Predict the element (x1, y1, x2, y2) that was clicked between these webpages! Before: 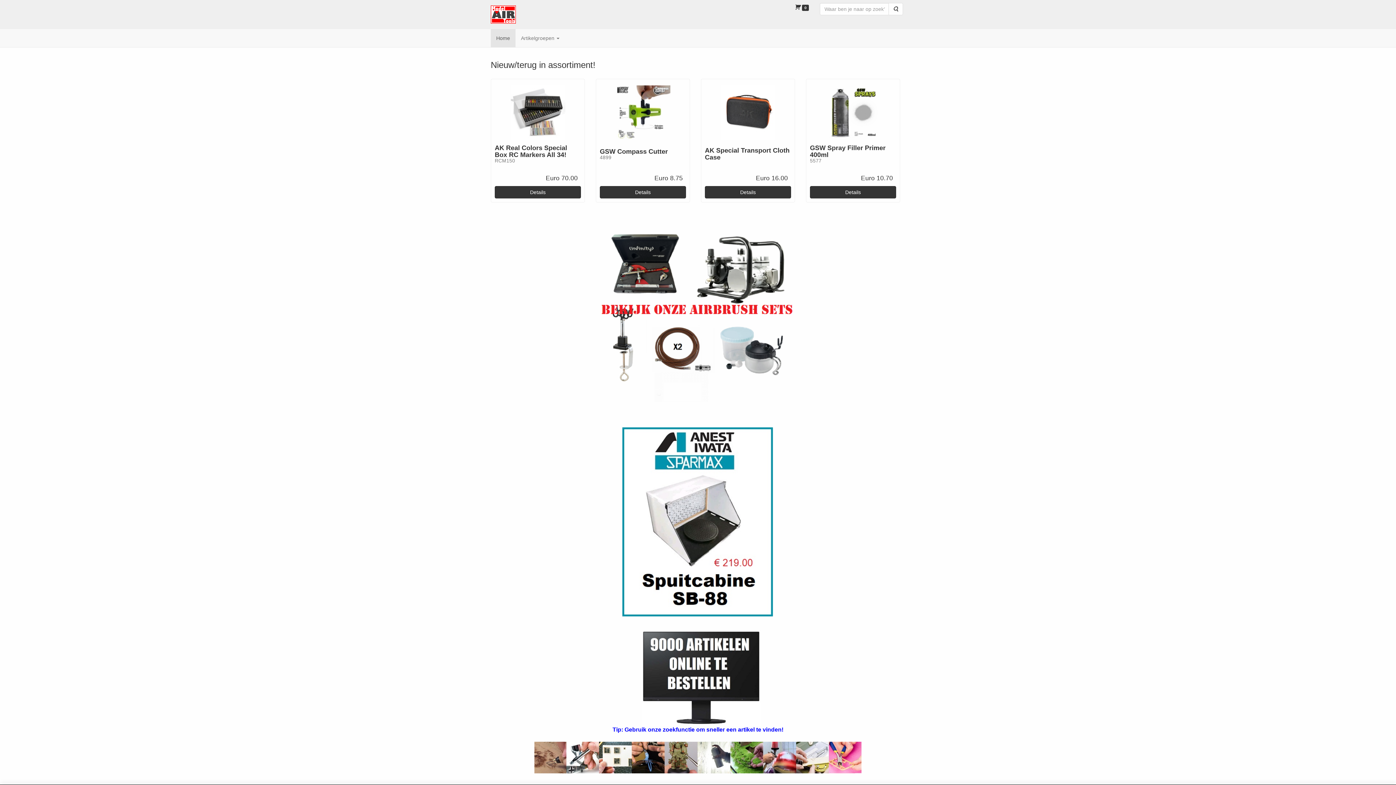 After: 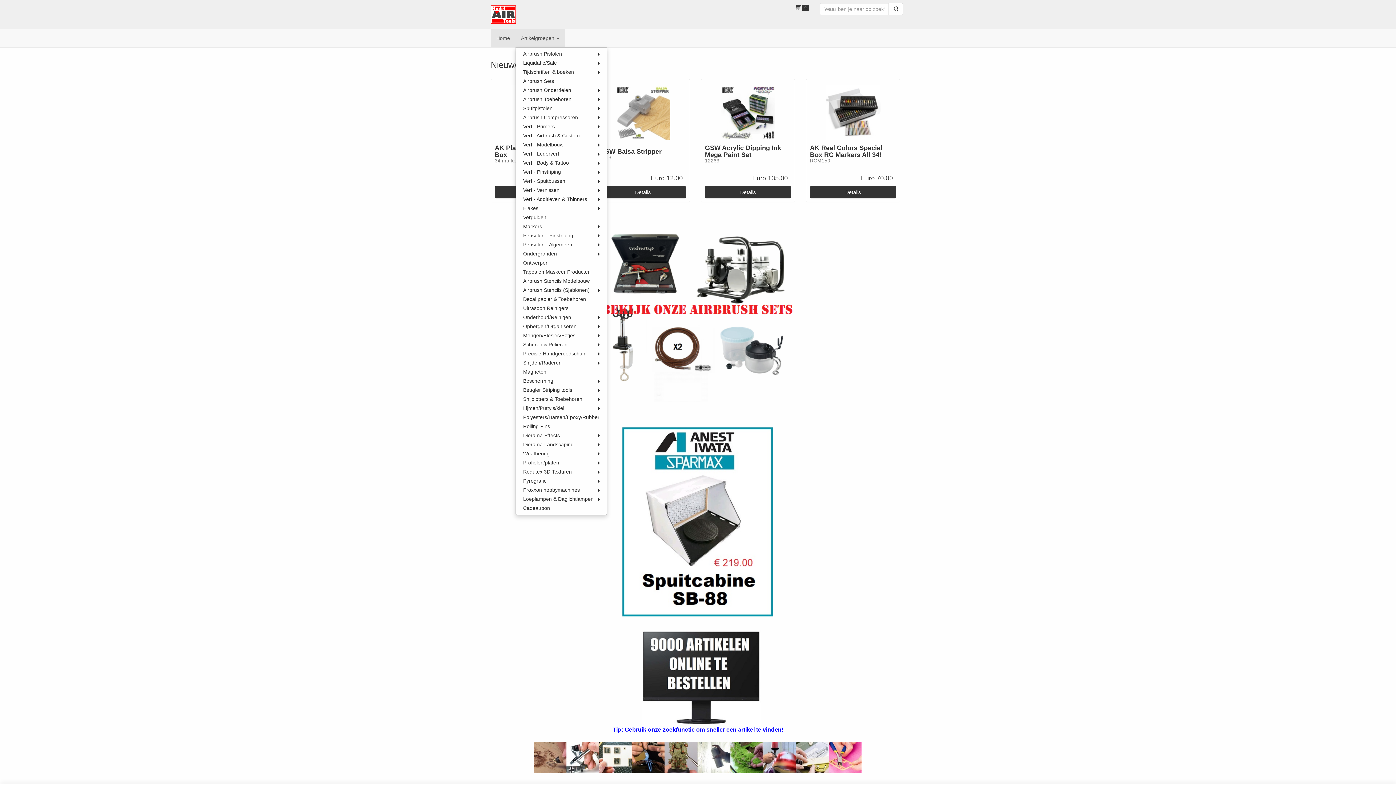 Action: label: Artikelgroepen  bbox: (515, 29, 565, 47)